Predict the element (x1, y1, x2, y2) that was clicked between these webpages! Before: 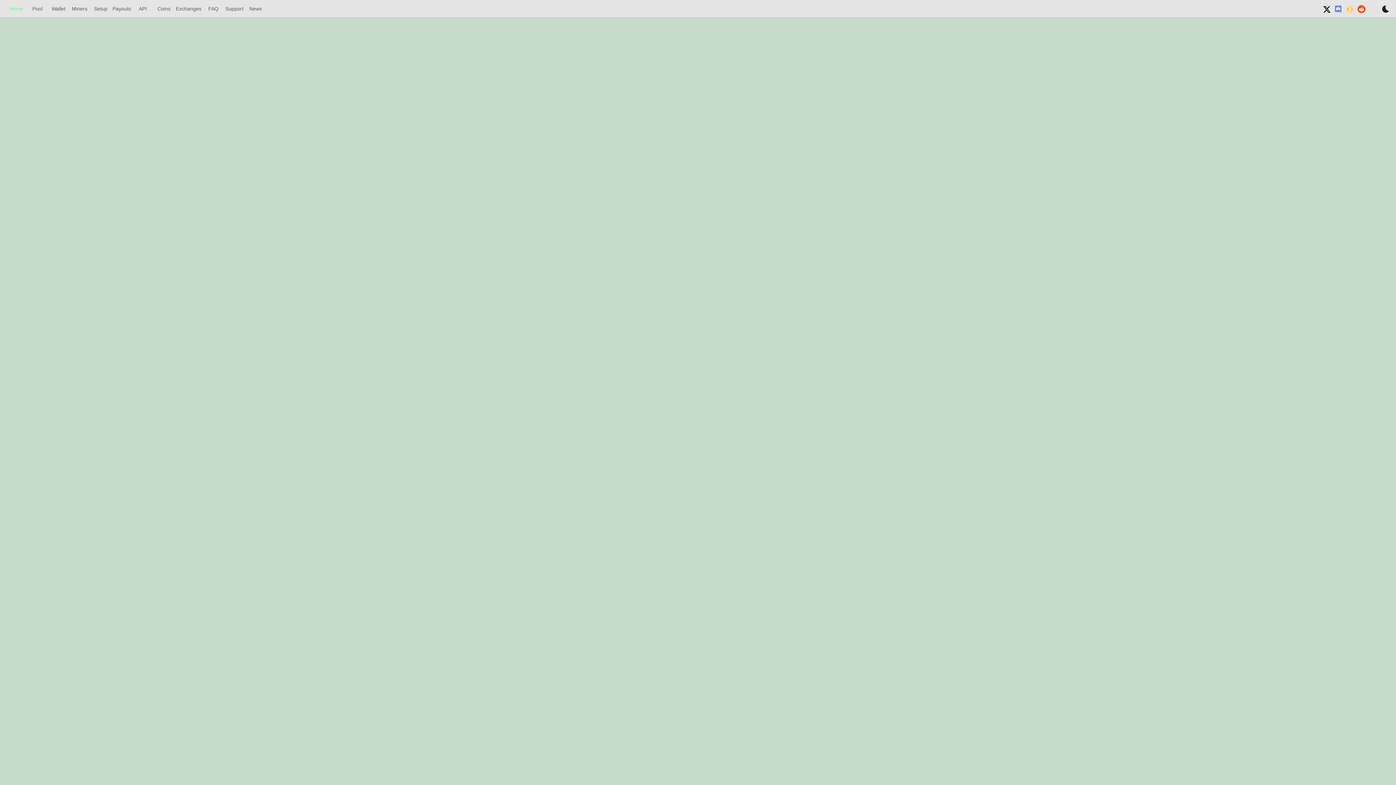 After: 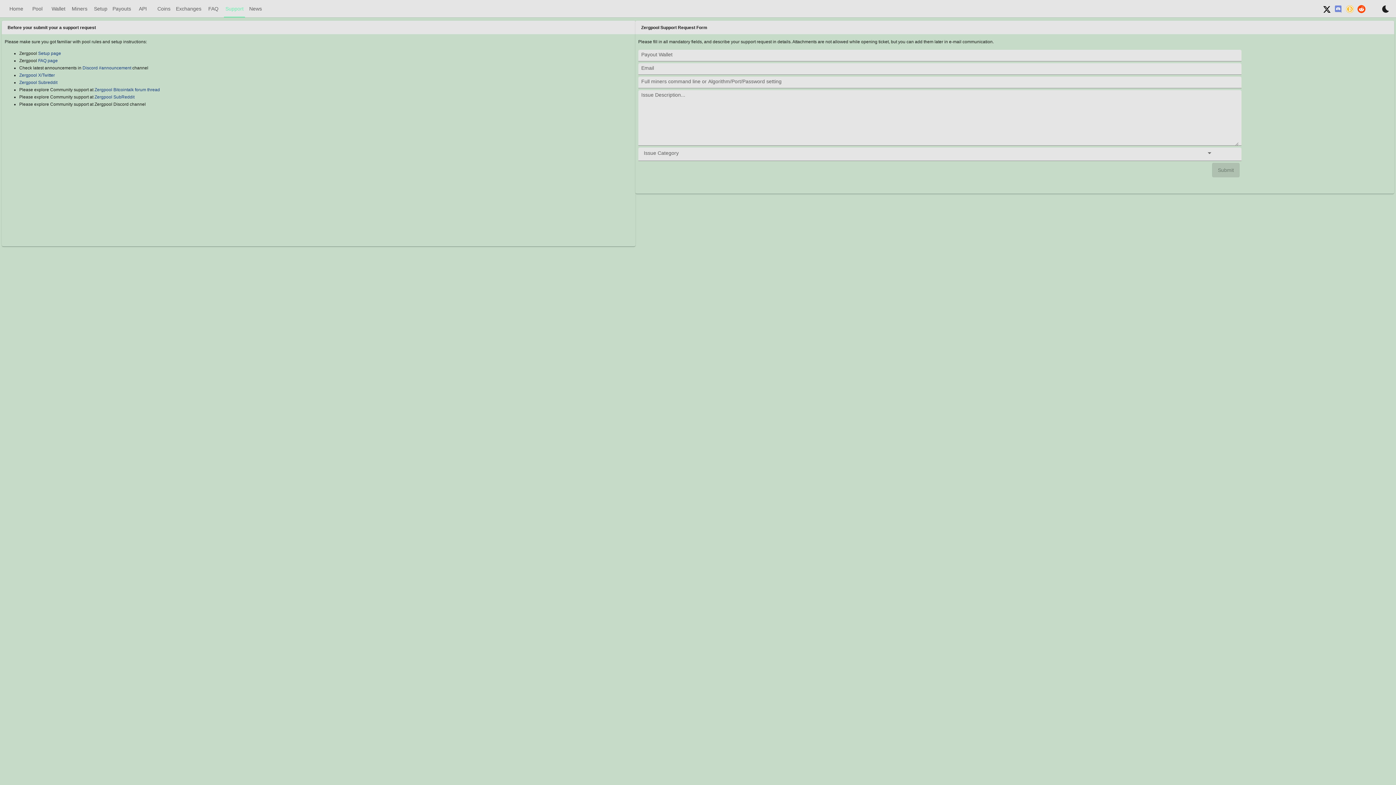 Action: label: Support bbox: (224, 0, 245, 17)